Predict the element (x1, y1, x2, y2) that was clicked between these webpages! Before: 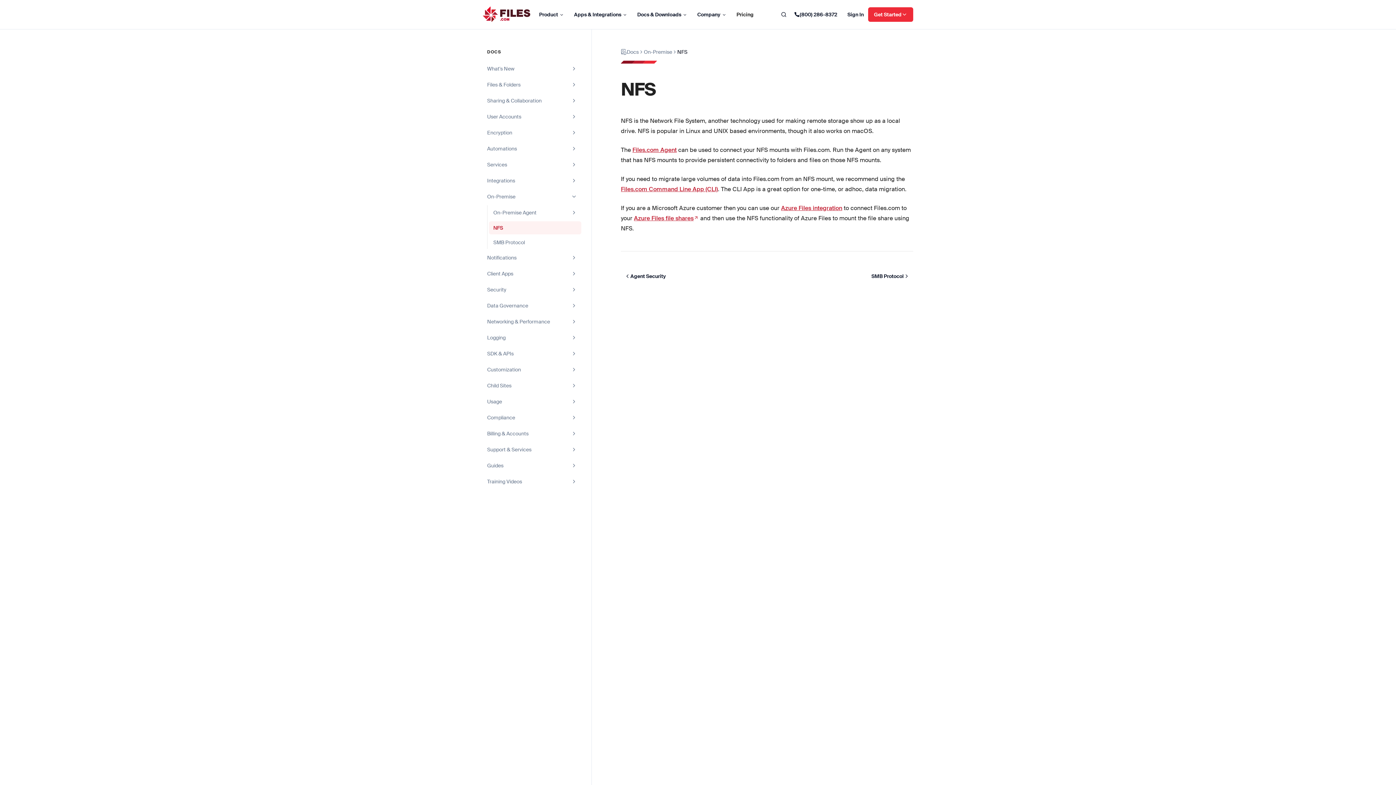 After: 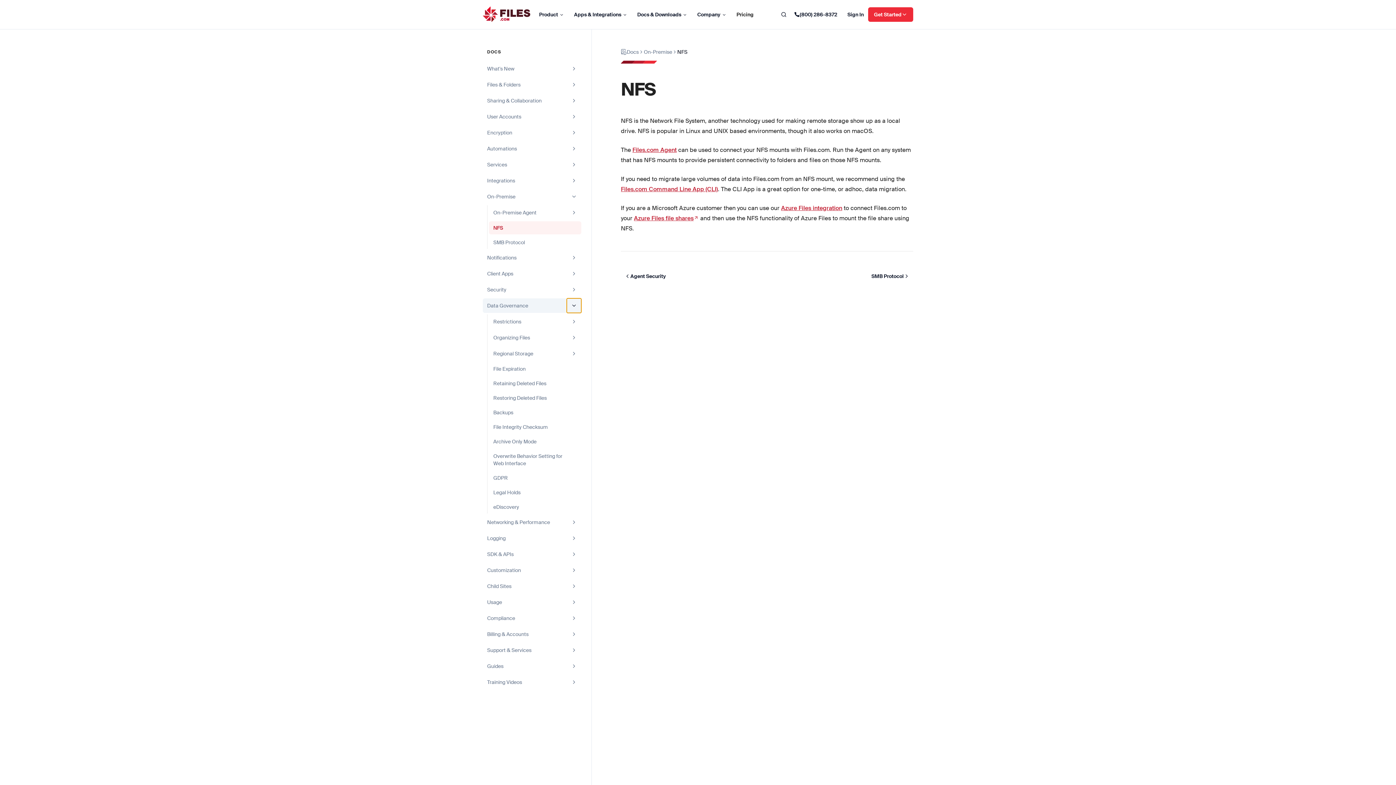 Action: label: Data Governance menu group bbox: (566, 298, 581, 313)